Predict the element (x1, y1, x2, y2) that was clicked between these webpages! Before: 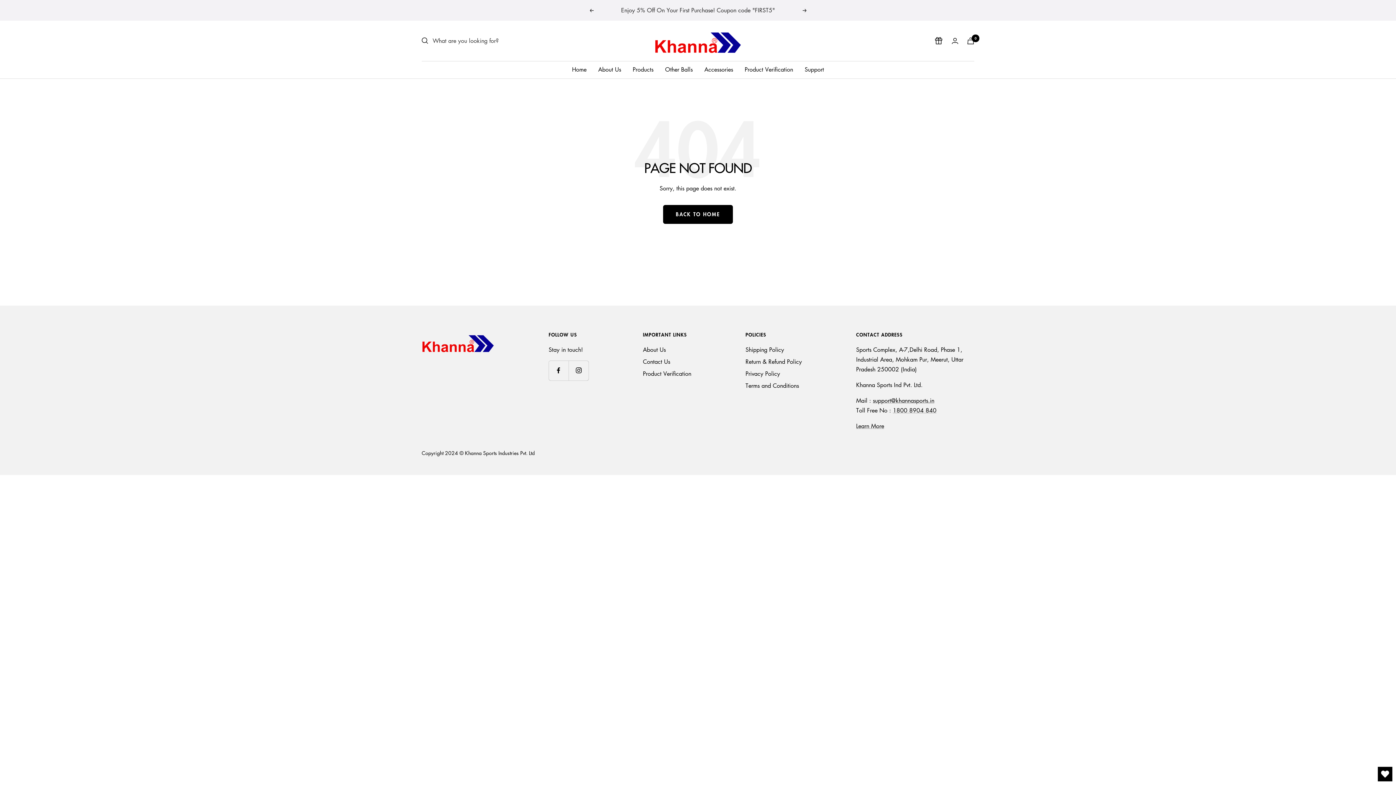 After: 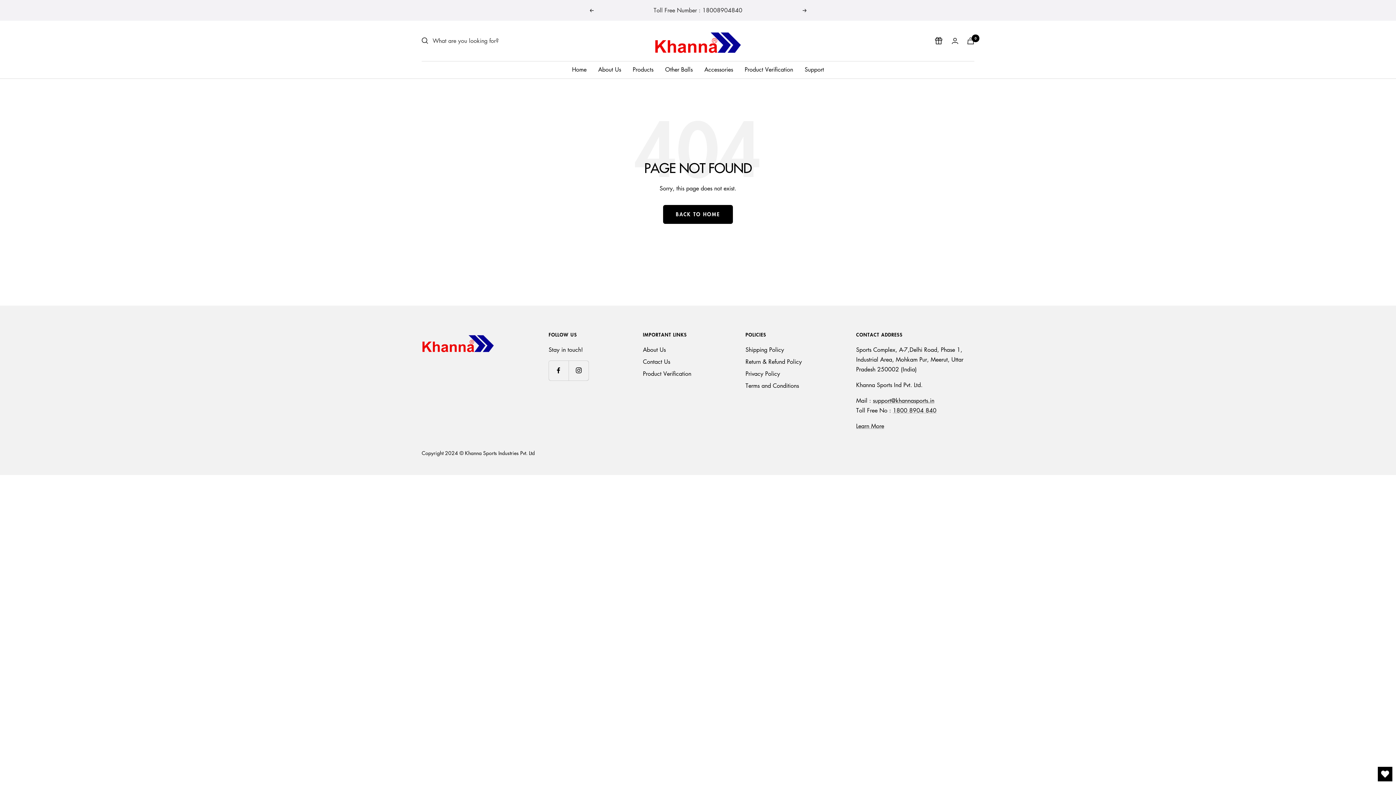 Action: bbox: (934, 36, 943, 45)